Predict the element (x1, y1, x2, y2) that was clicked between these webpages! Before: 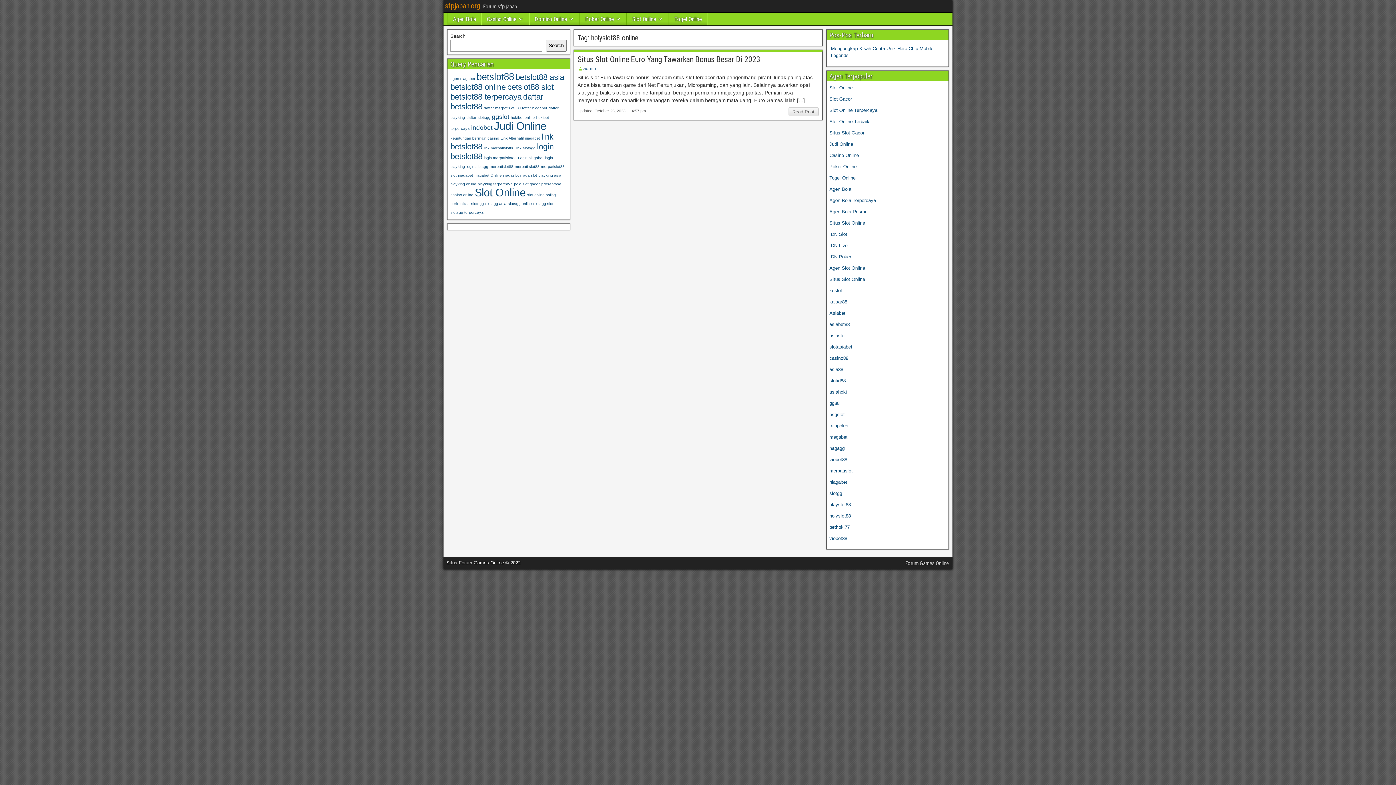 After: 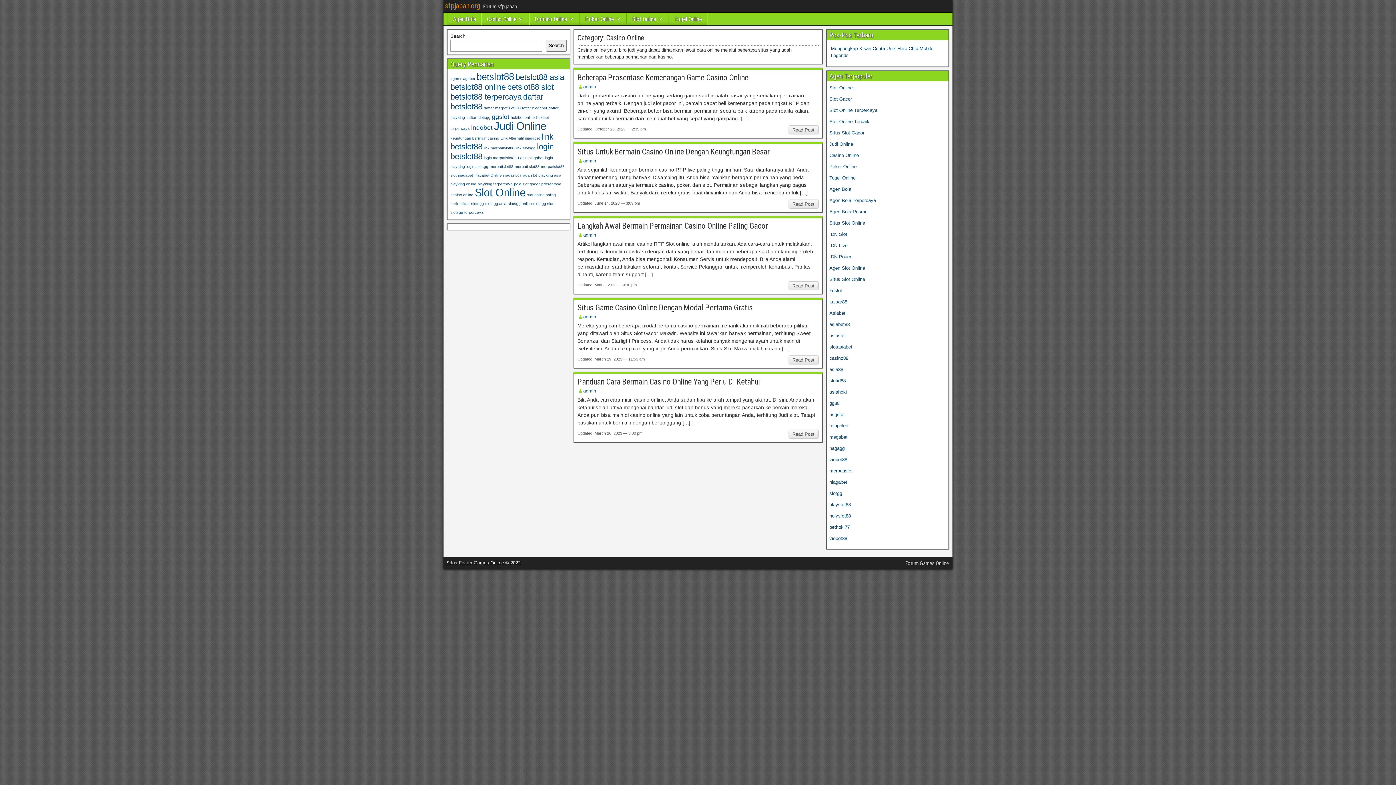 Action: bbox: (481, 12, 529, 25) label: Casino Online